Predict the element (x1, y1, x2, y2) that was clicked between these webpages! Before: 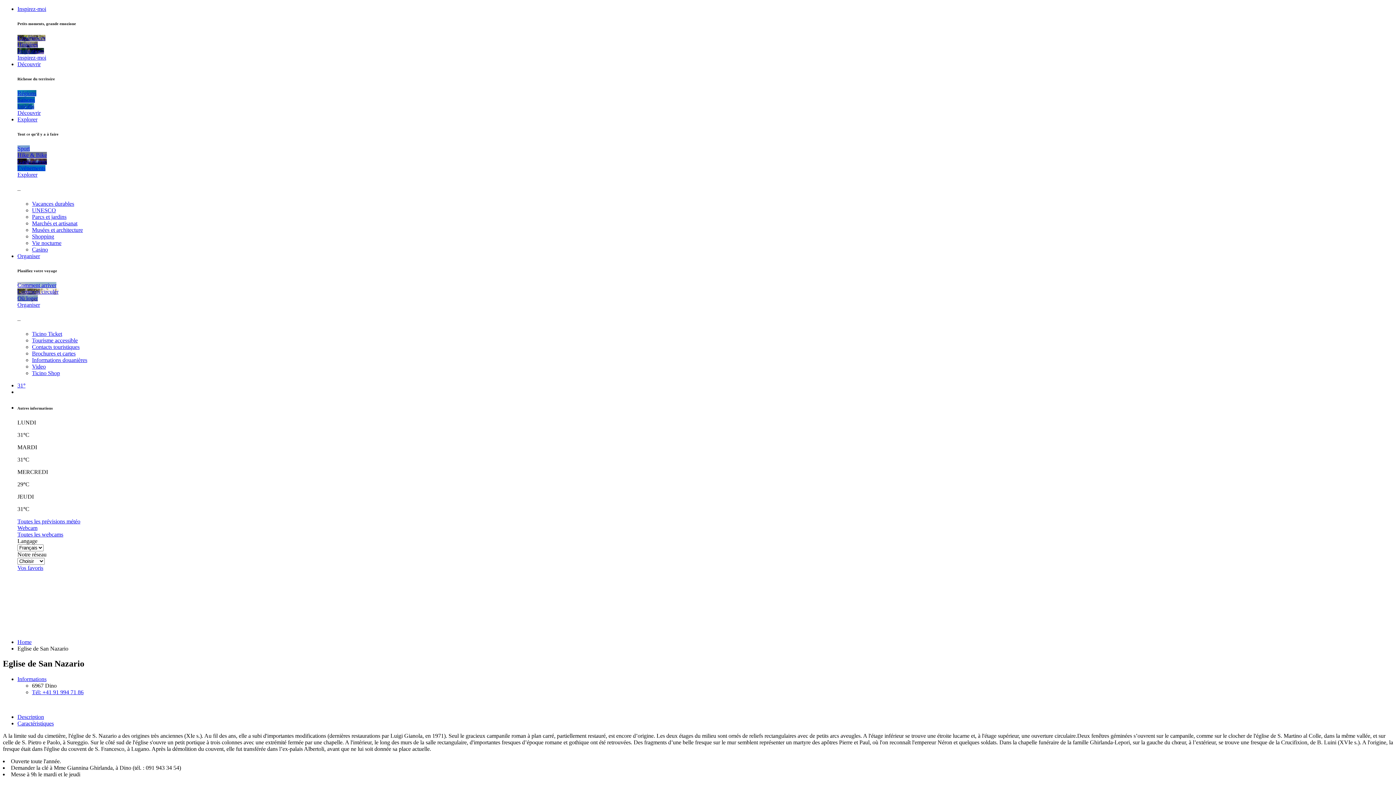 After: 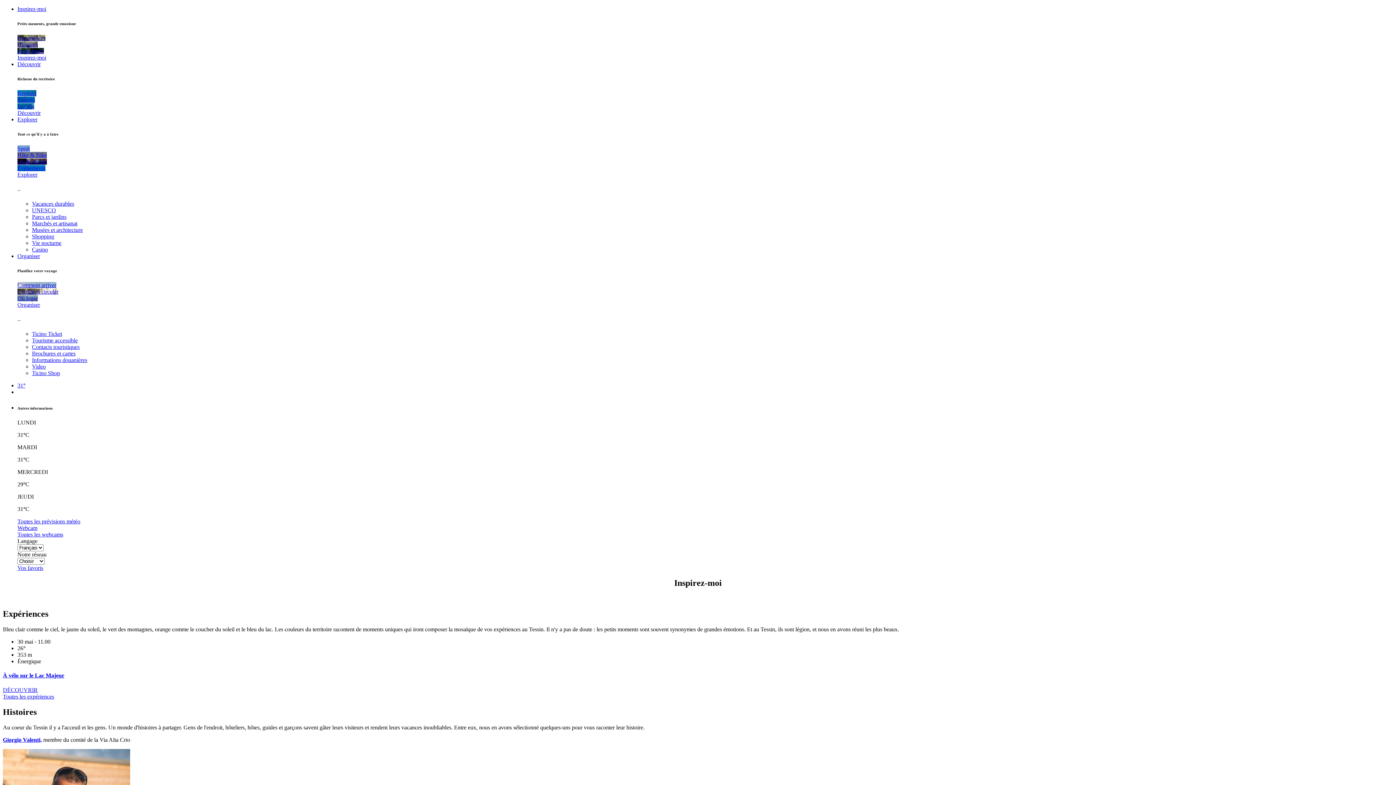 Action: label: Inspirez-moi bbox: (17, 5, 46, 12)